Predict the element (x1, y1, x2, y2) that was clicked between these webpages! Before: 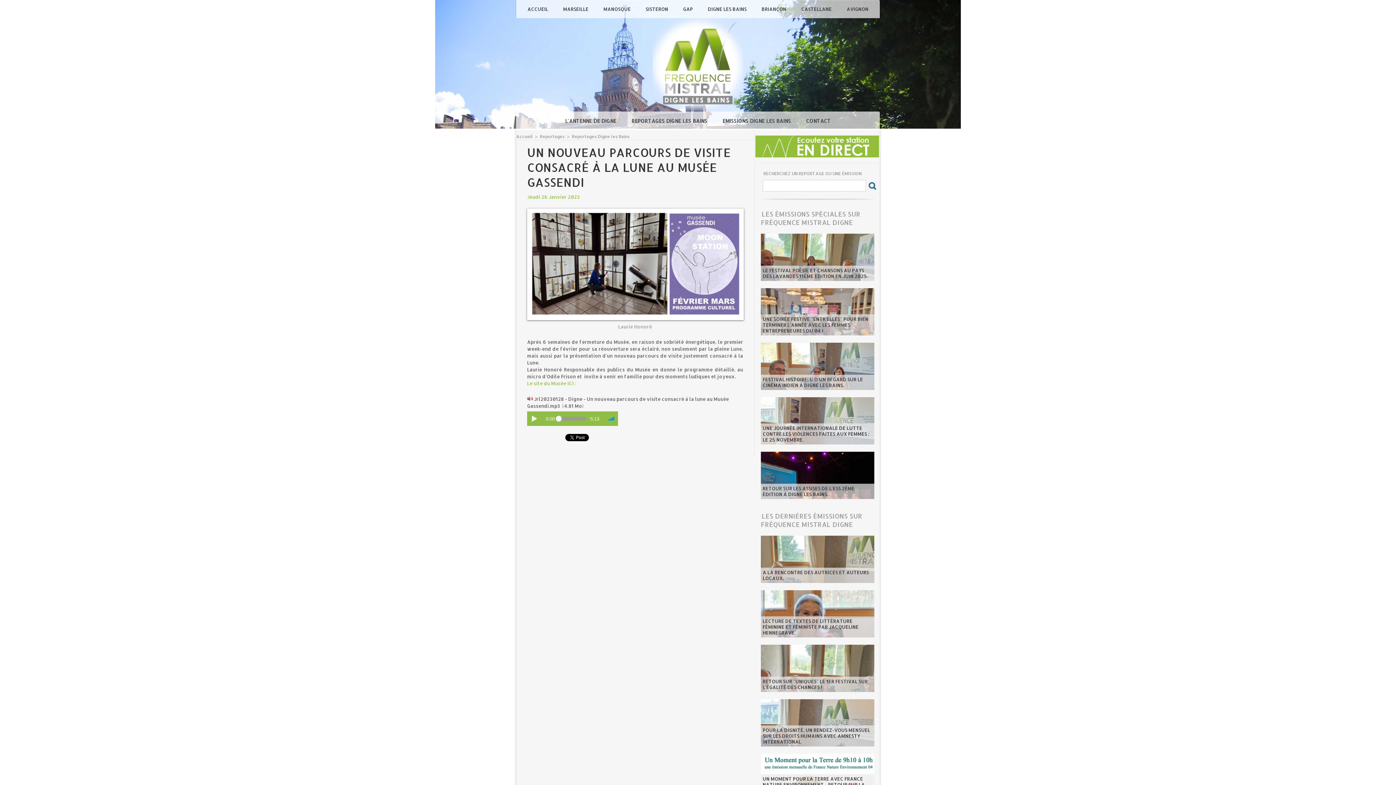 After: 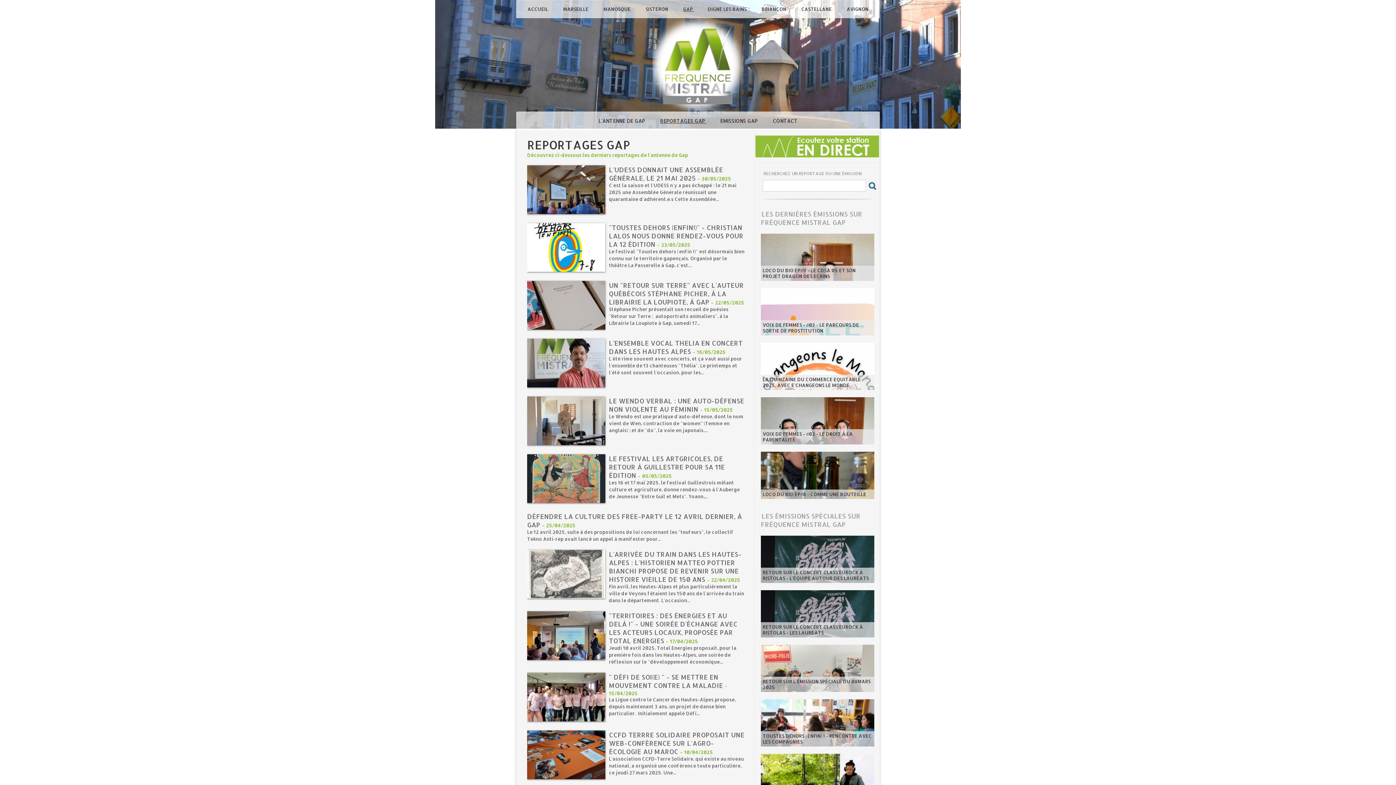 Action: bbox: (681, 4, 695, 13) label: GAP 